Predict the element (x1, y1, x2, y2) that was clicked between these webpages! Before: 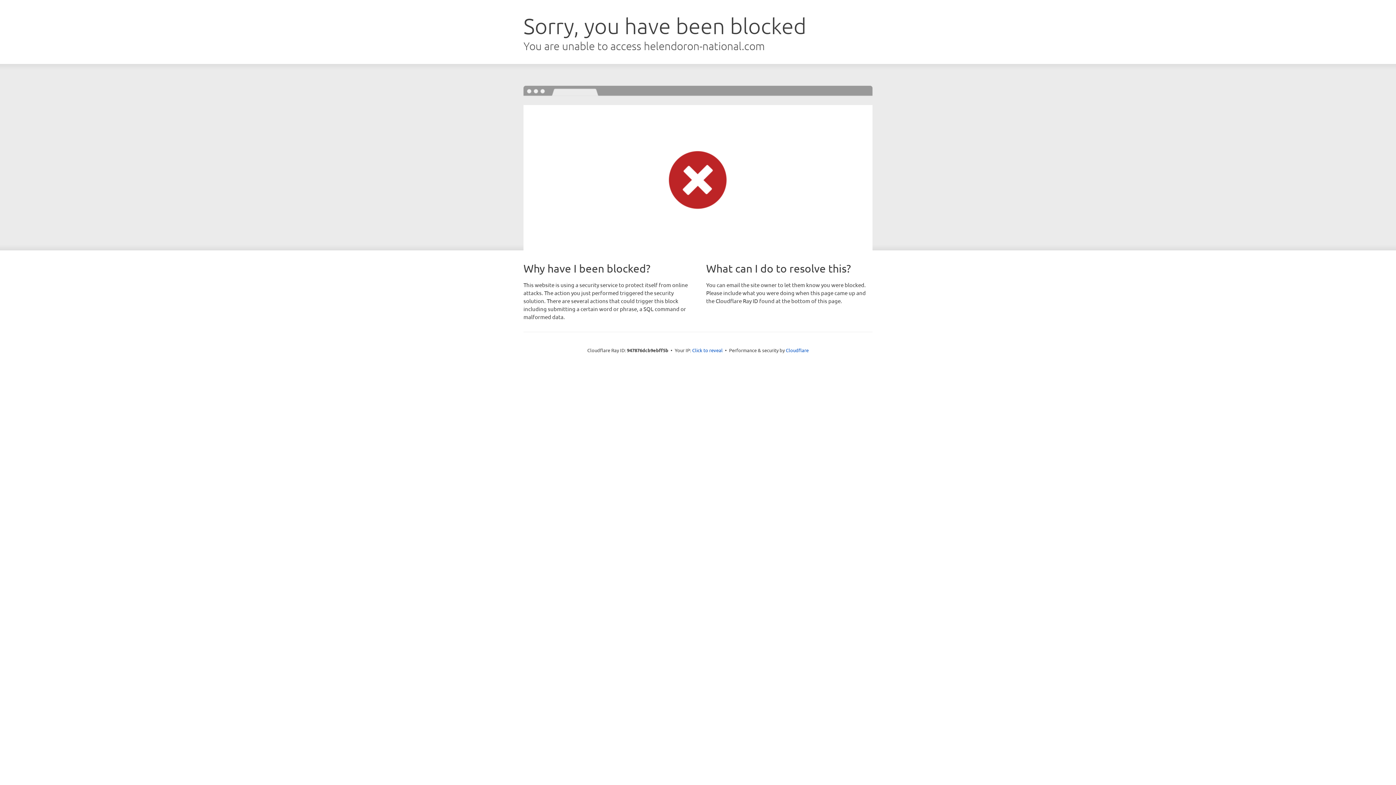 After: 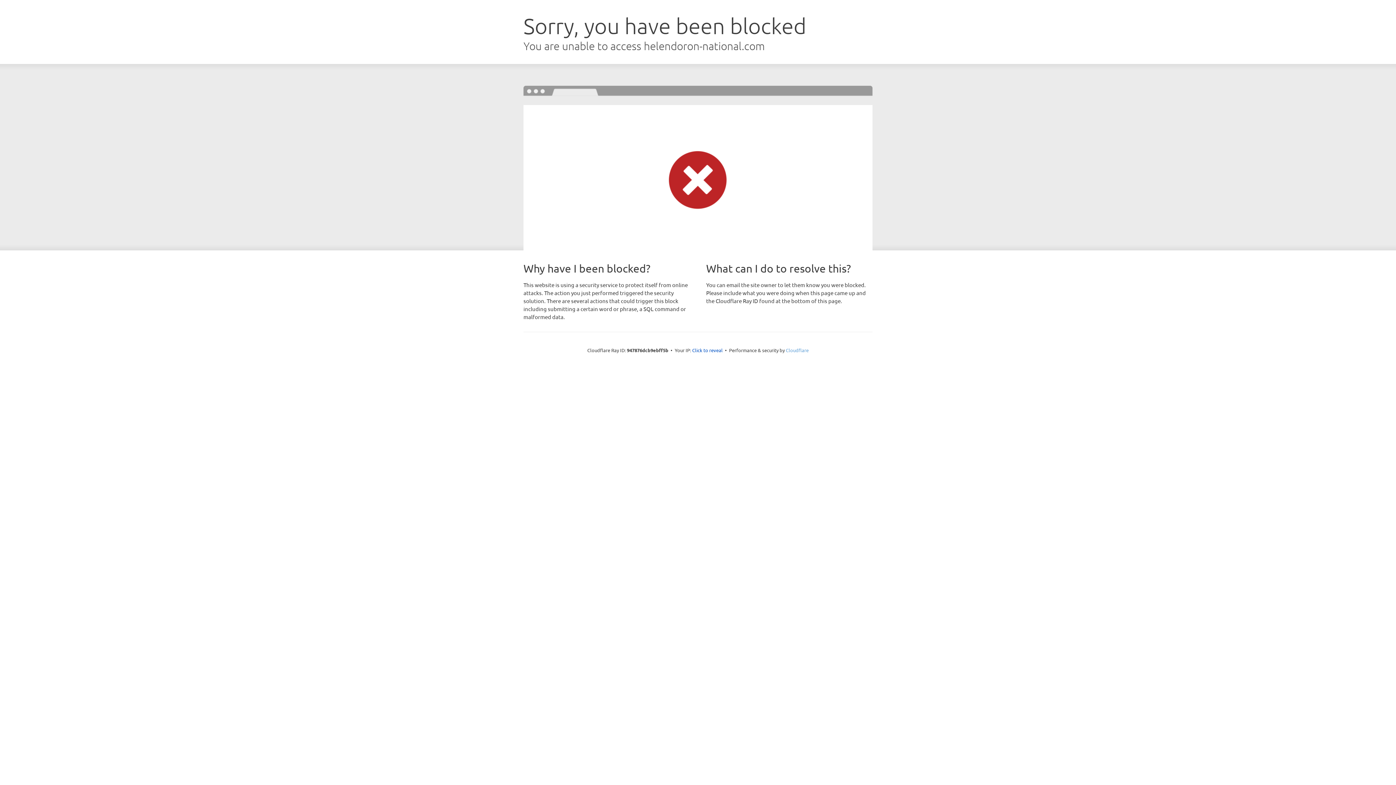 Action: bbox: (786, 347, 808, 353) label: Cloudflare